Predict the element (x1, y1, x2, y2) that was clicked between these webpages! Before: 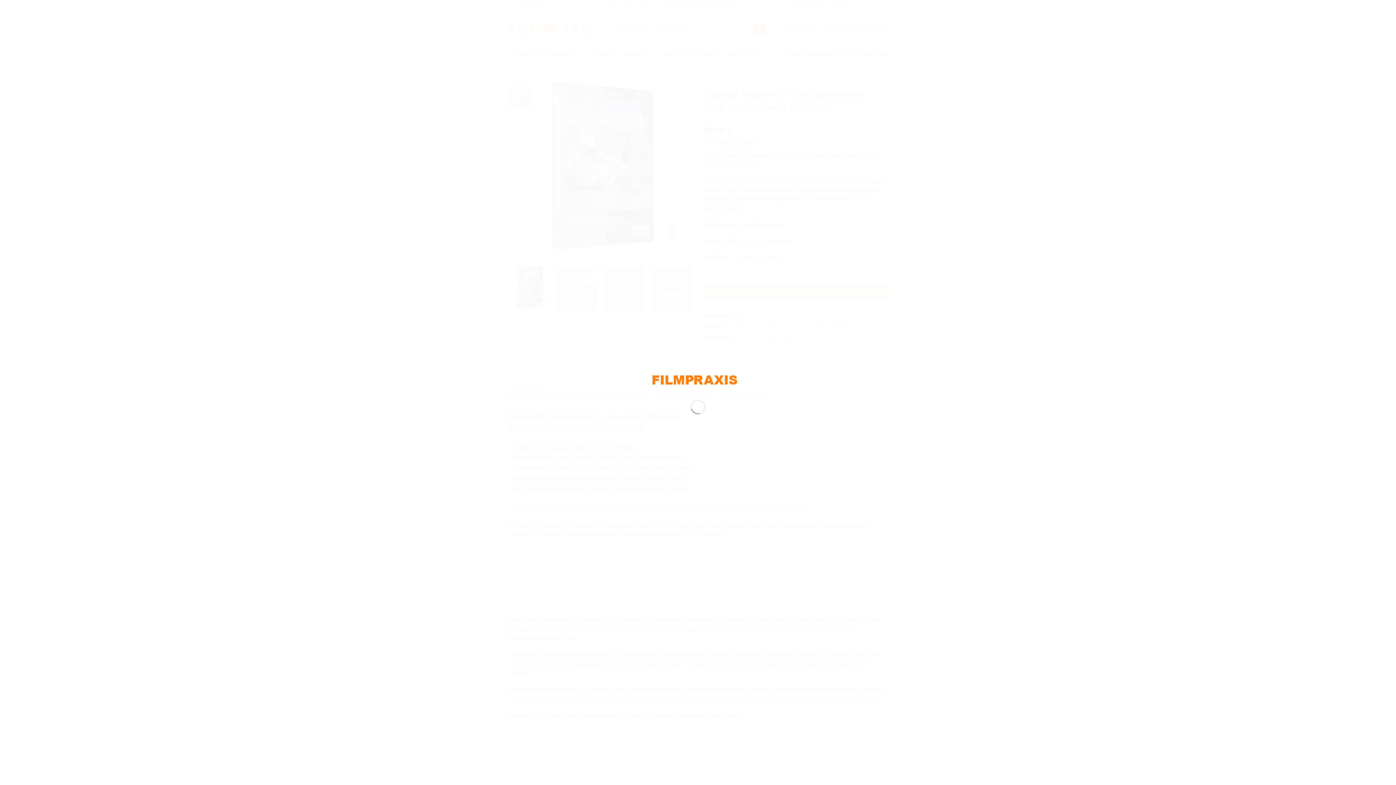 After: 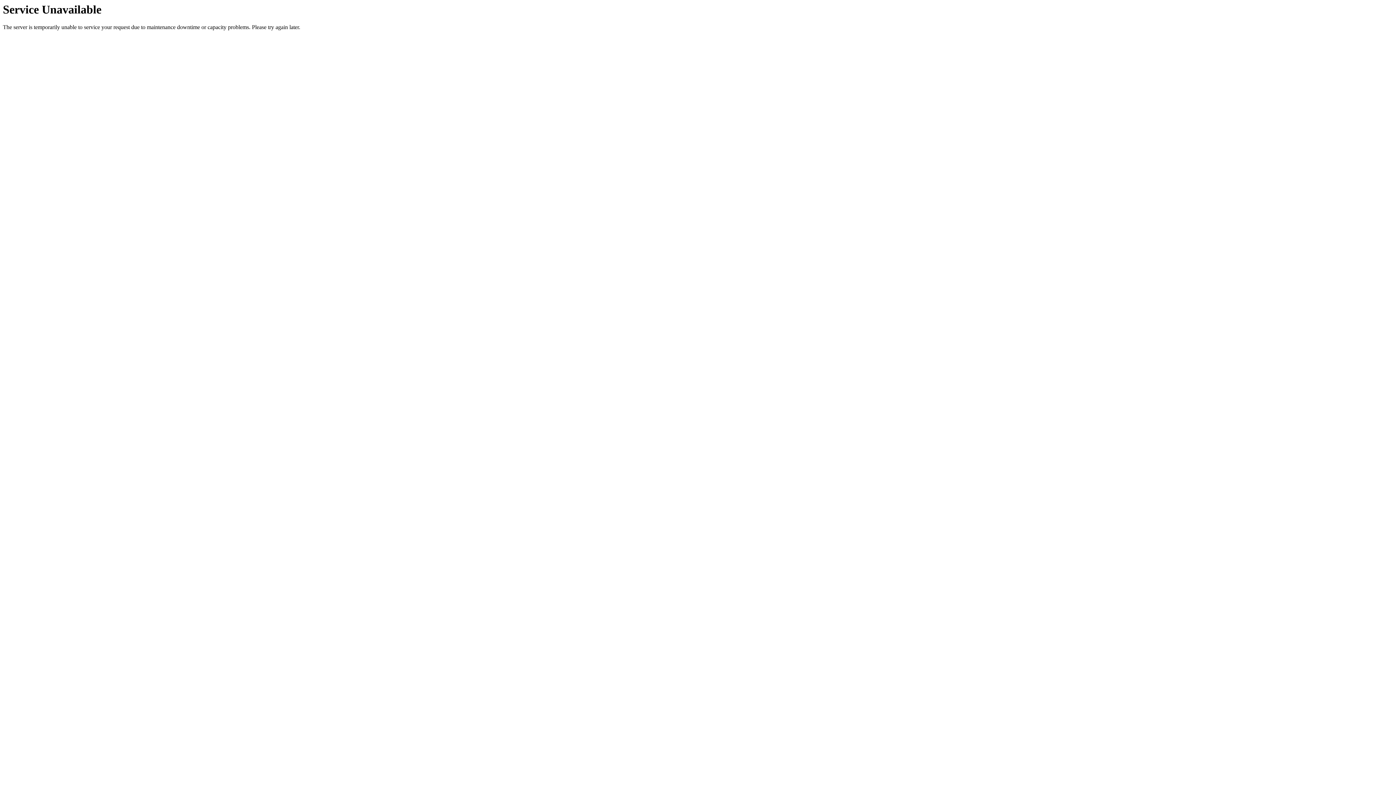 Action: bbox: (652, 376, 743, 382)